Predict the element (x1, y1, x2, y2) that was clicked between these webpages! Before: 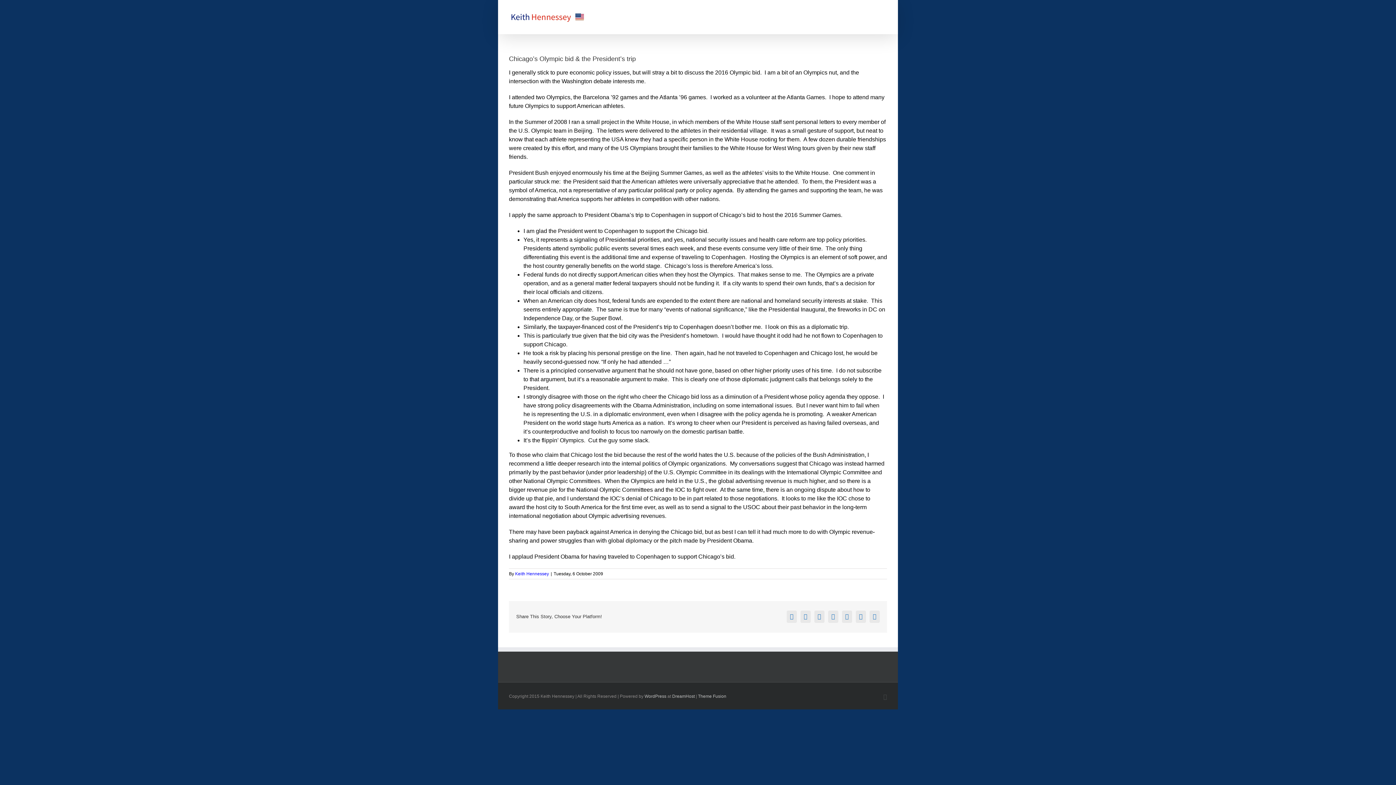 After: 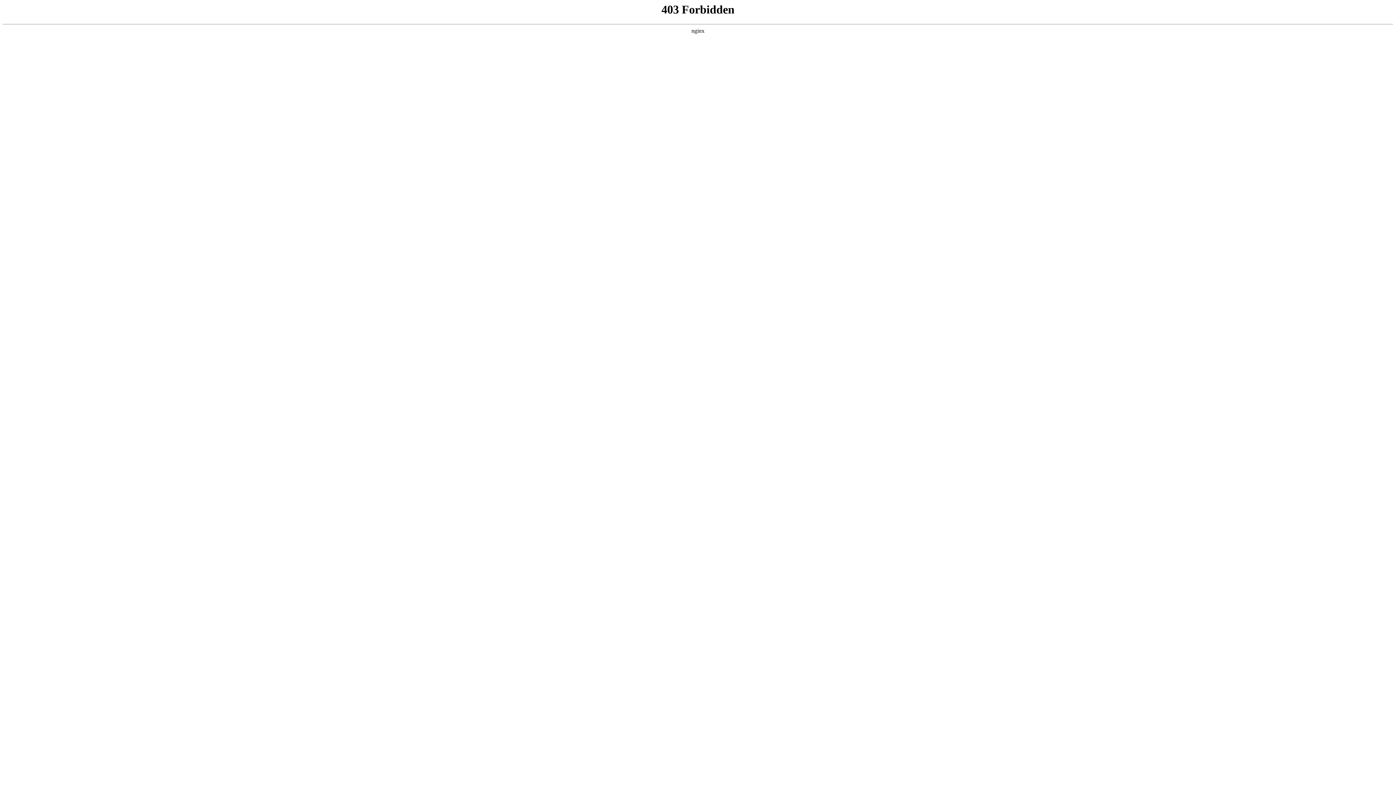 Action: label: WordPress bbox: (644, 694, 666, 699)